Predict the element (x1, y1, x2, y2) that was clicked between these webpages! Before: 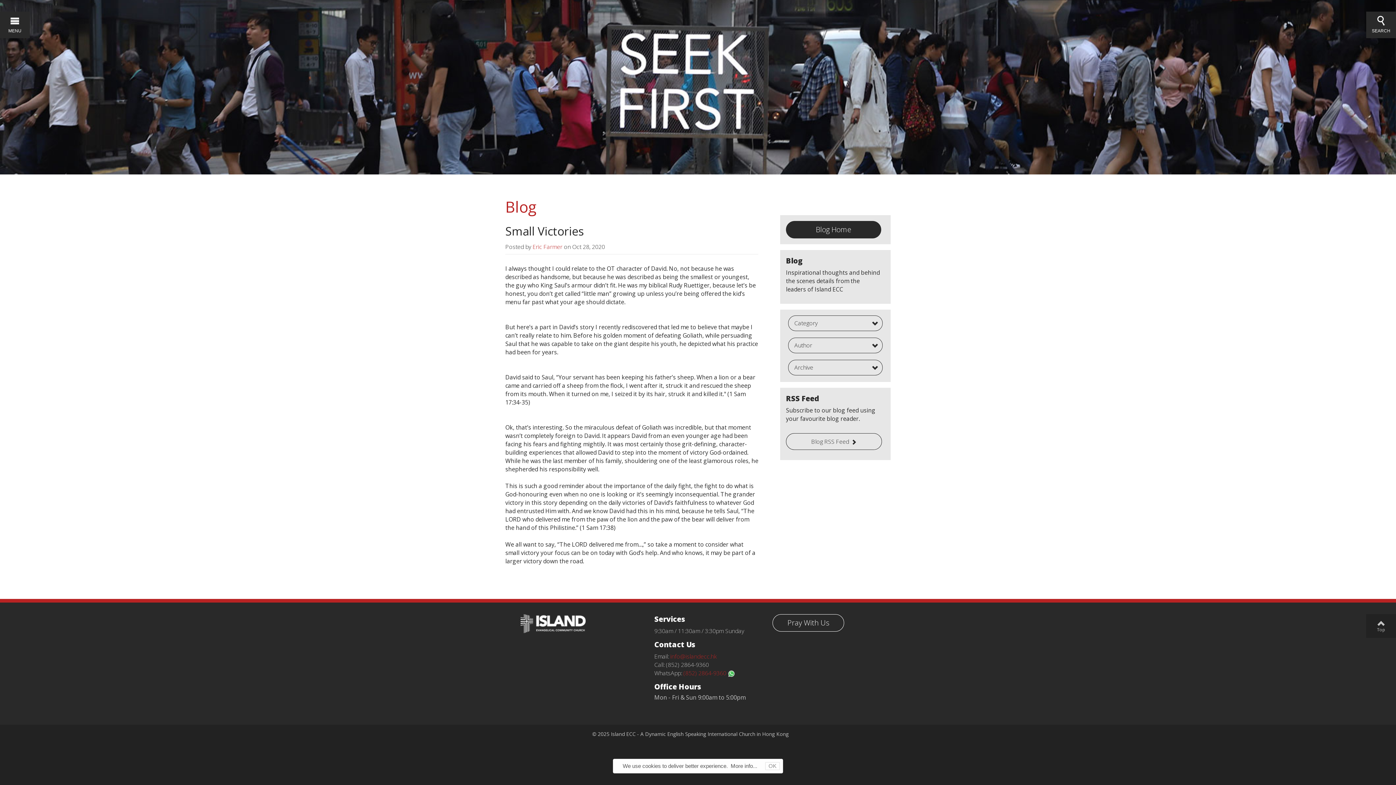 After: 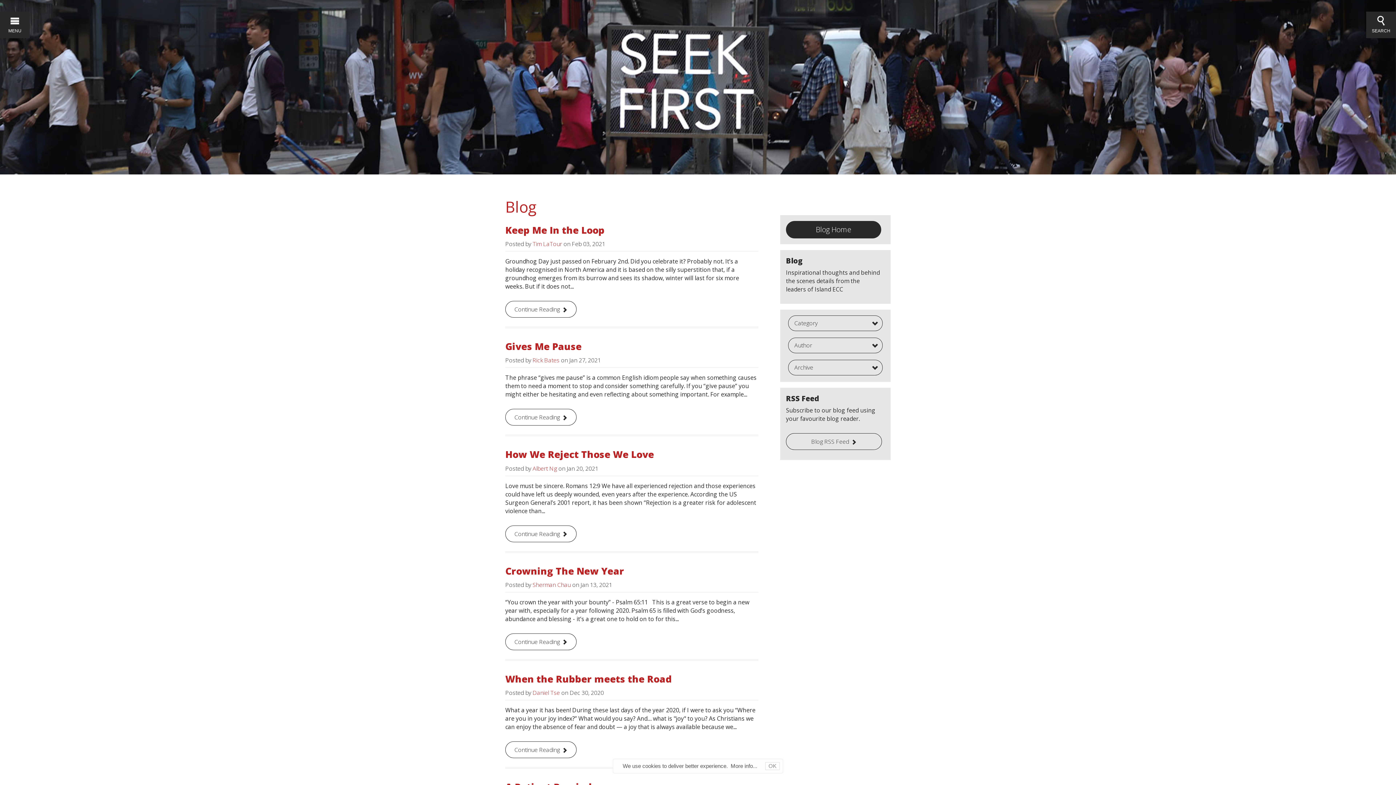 Action: bbox: (786, 221, 881, 238) label: Blog Home